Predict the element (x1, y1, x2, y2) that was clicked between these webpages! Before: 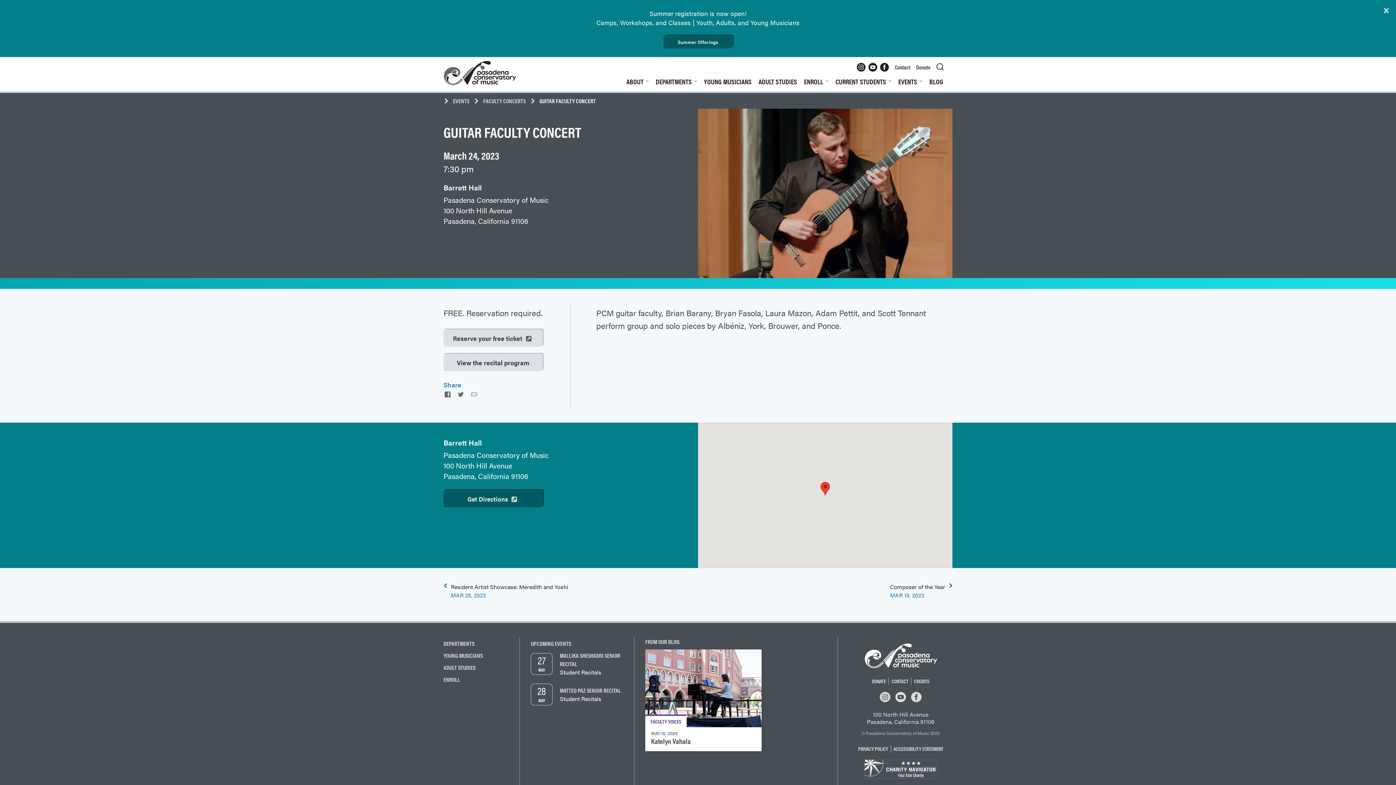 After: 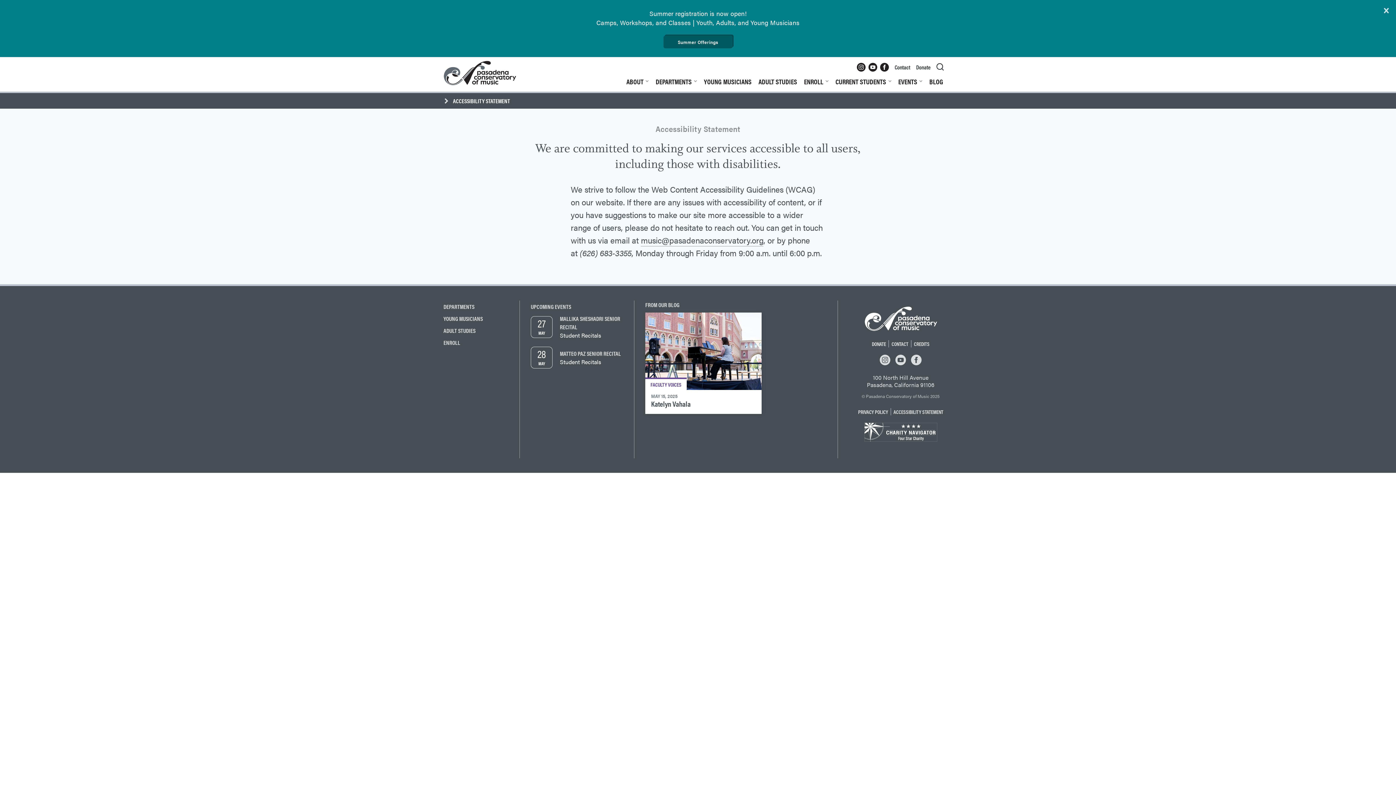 Action: bbox: (893, 745, 943, 752) label: ACCESSIBILITY STATEMENT